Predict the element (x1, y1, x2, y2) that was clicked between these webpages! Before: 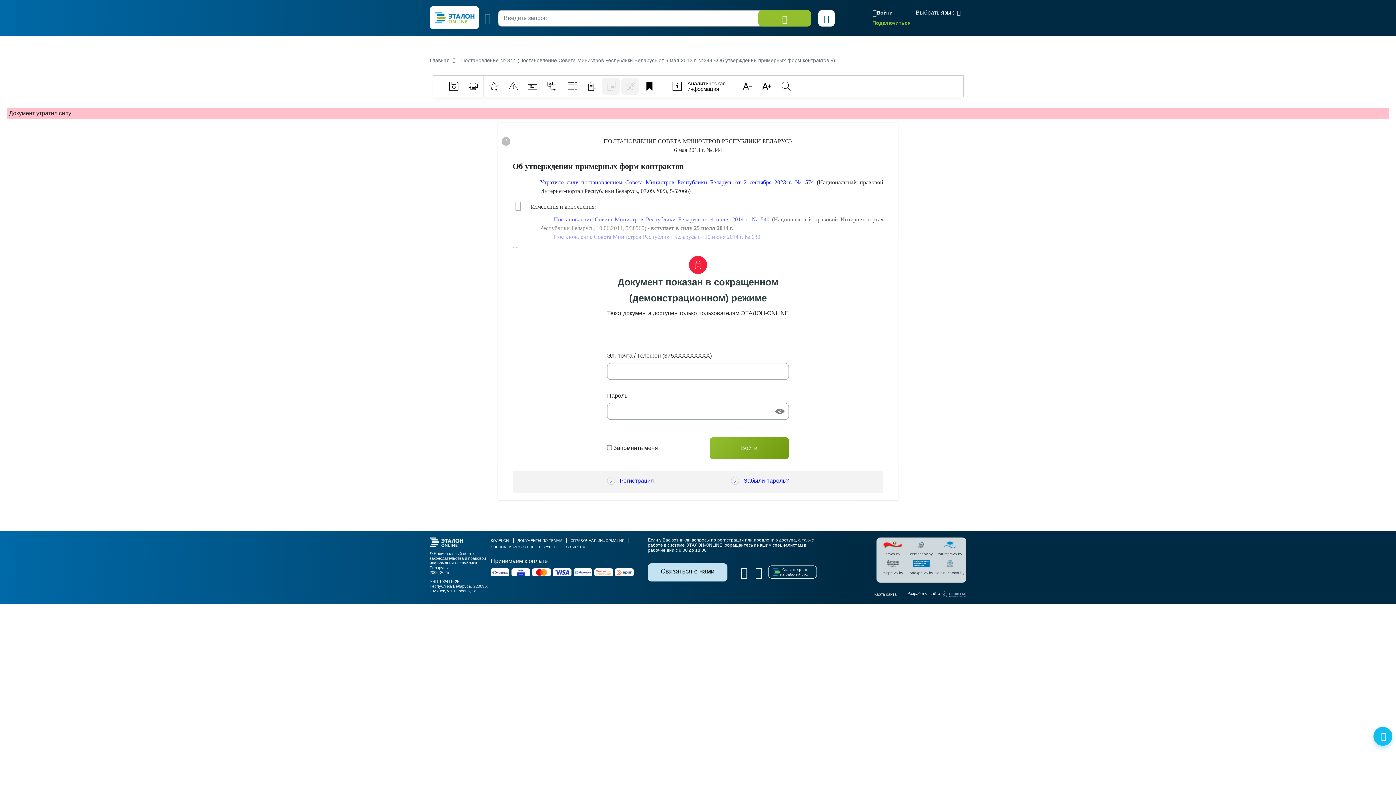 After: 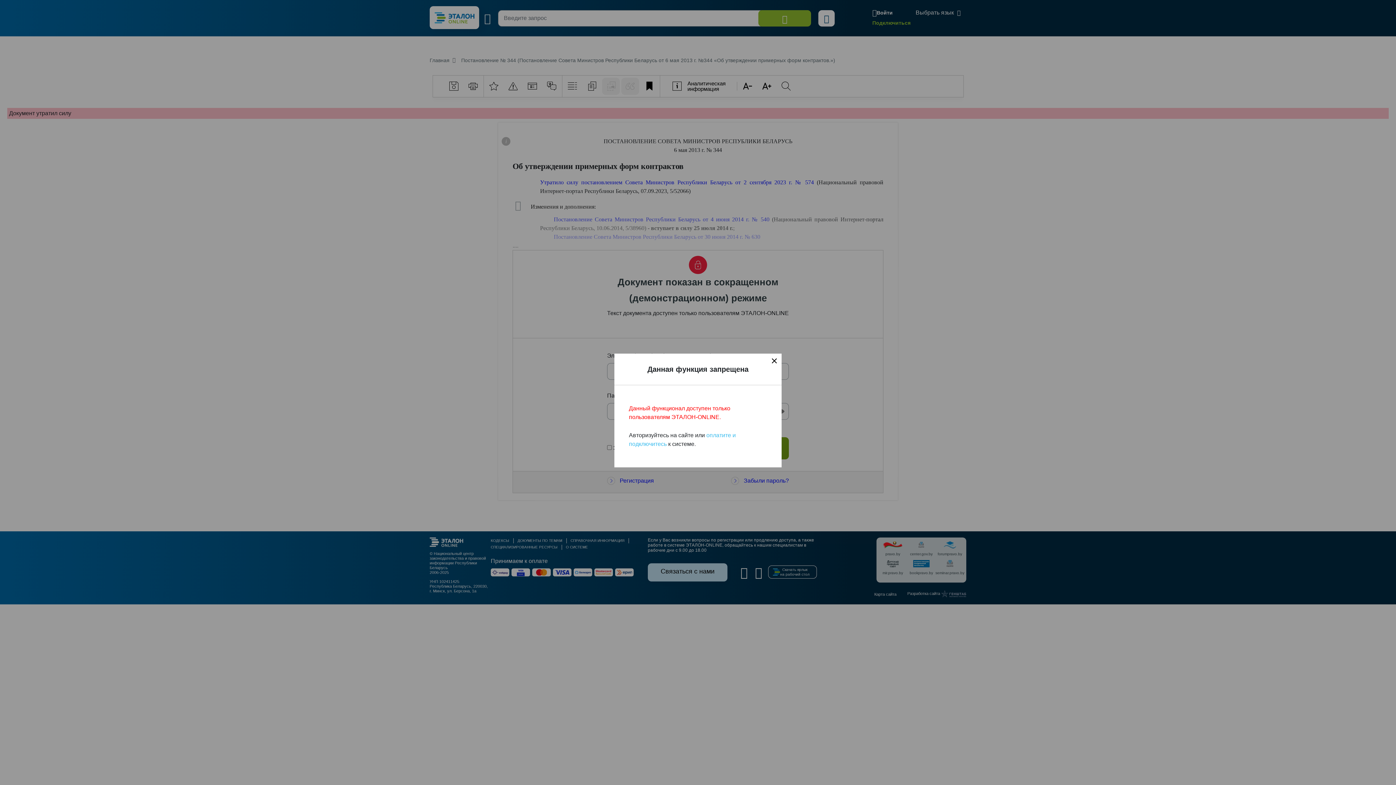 Action: bbox: (640, 77, 658, 94)